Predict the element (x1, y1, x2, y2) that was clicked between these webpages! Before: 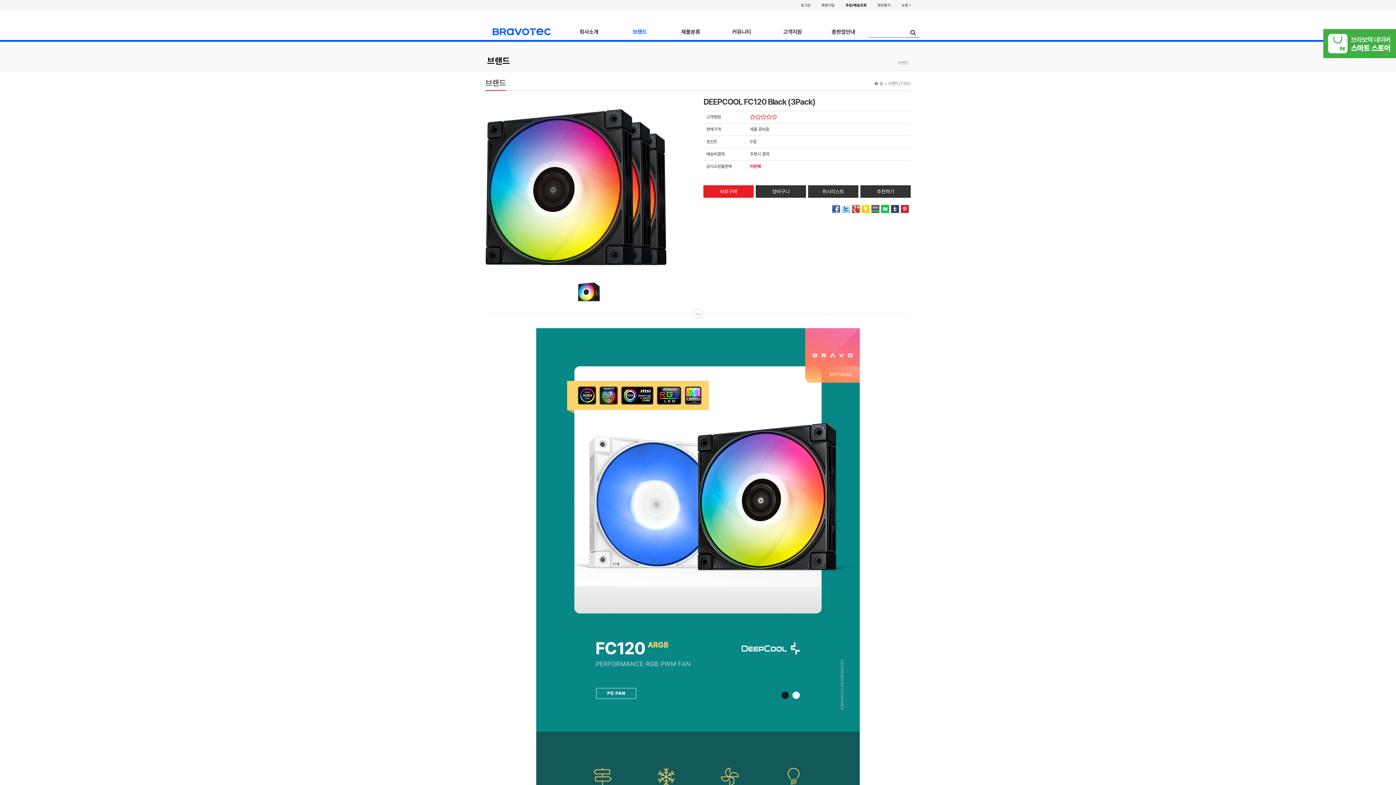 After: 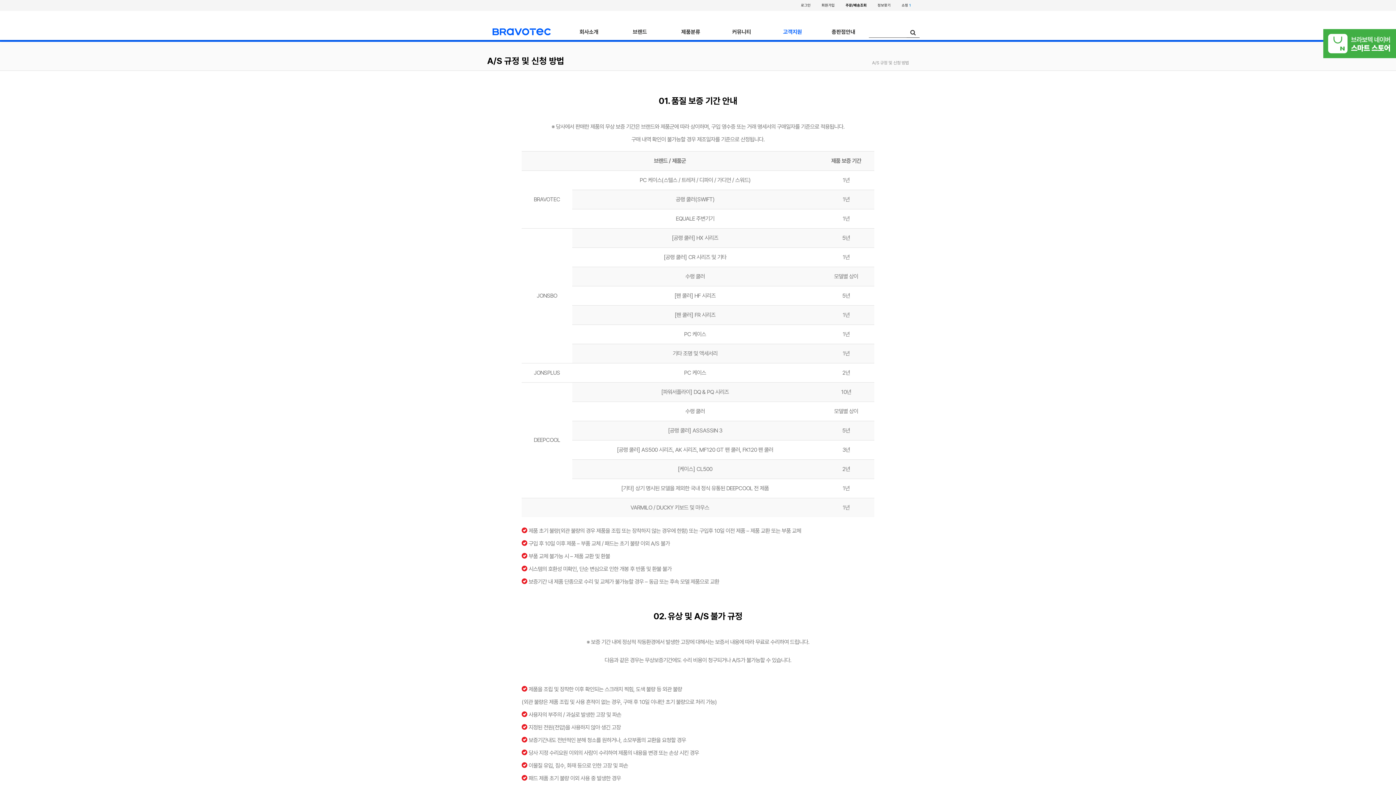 Action: label: 고객지원 bbox: (767, 24, 818, 40)